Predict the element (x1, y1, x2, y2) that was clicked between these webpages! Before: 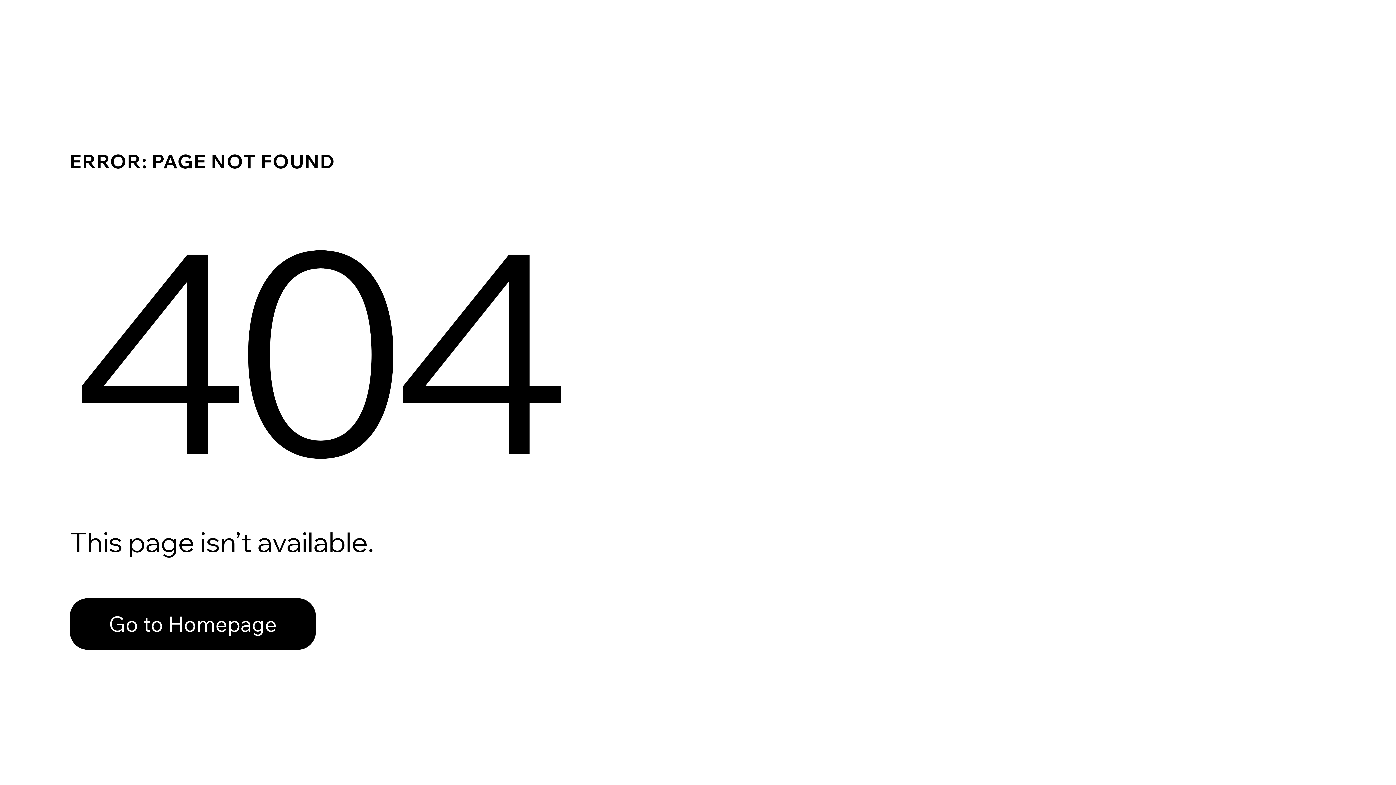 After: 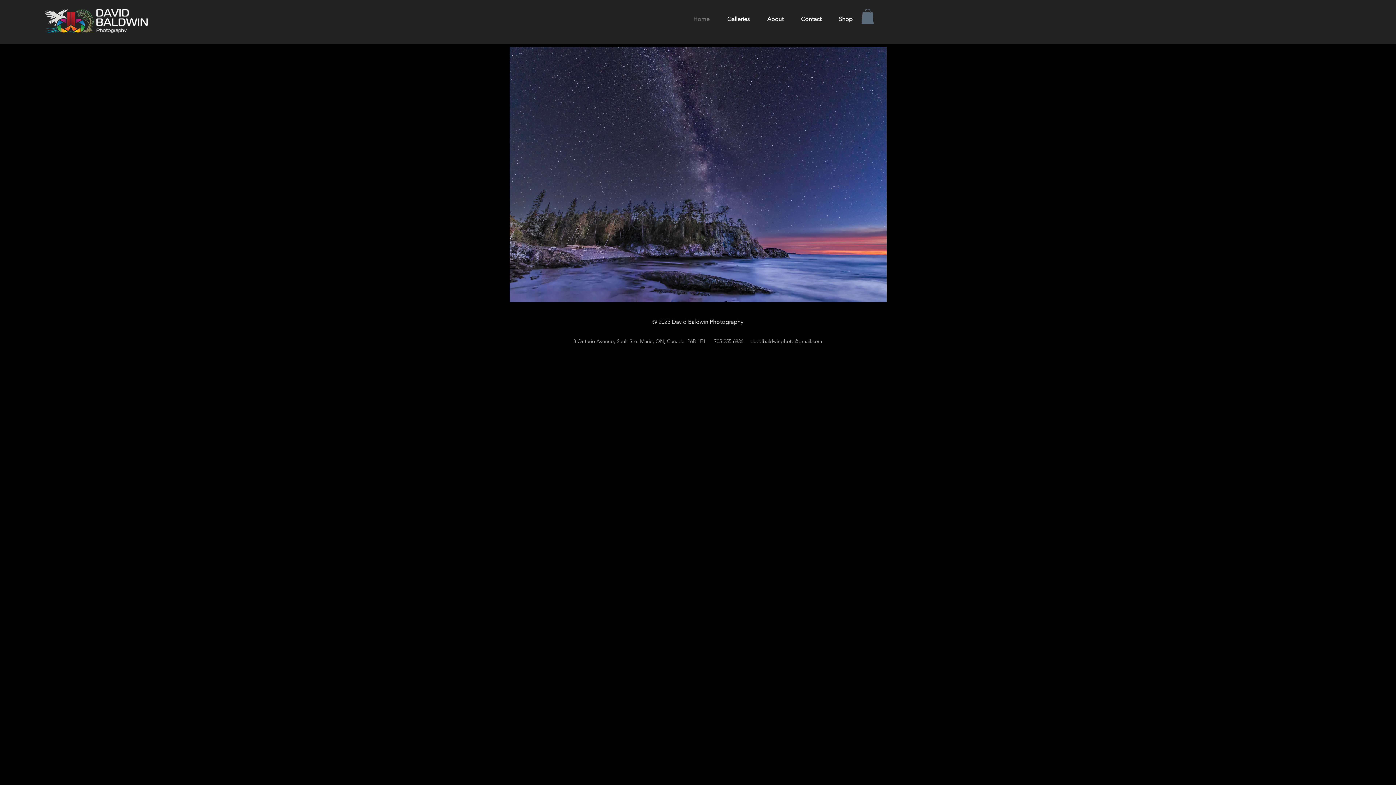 Action: label: Go to Homepage bbox: (69, 598, 316, 650)